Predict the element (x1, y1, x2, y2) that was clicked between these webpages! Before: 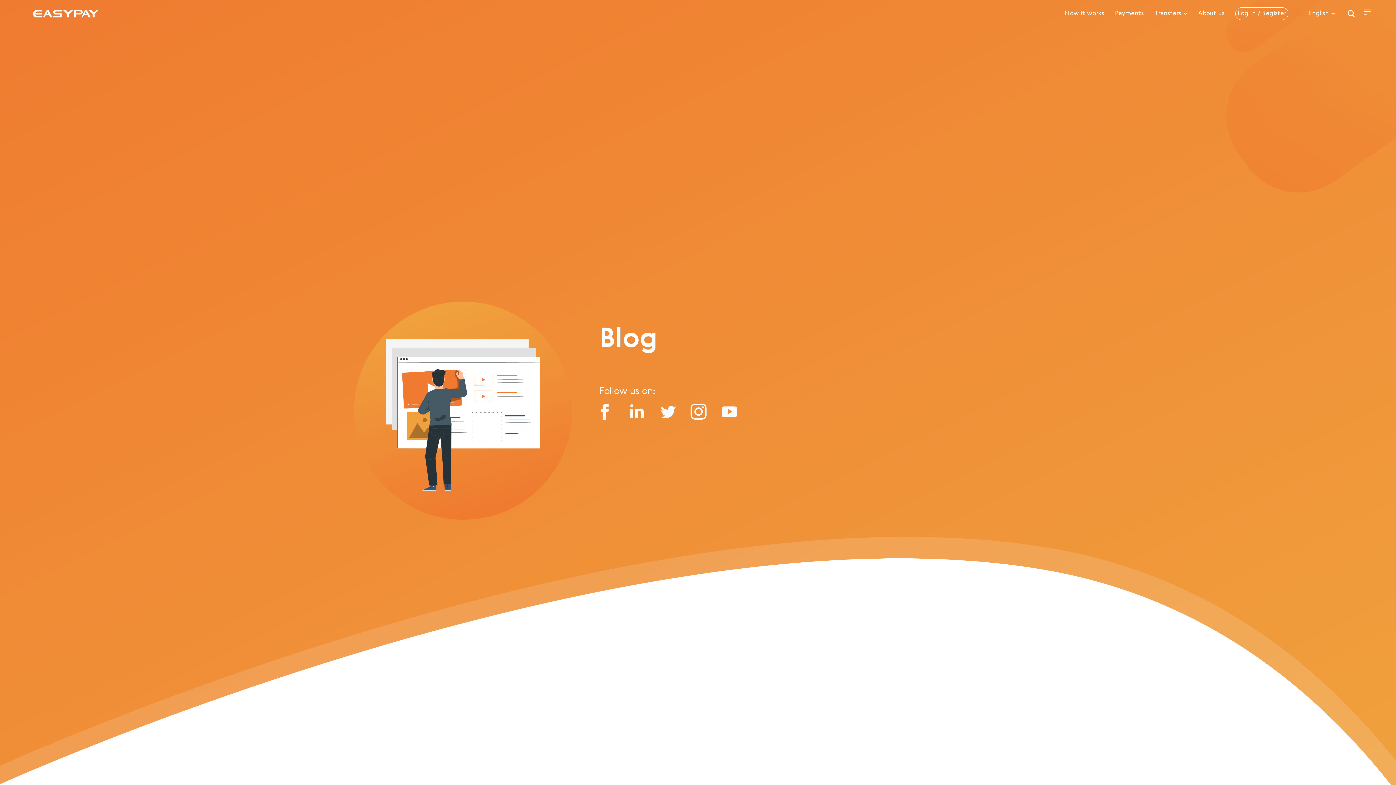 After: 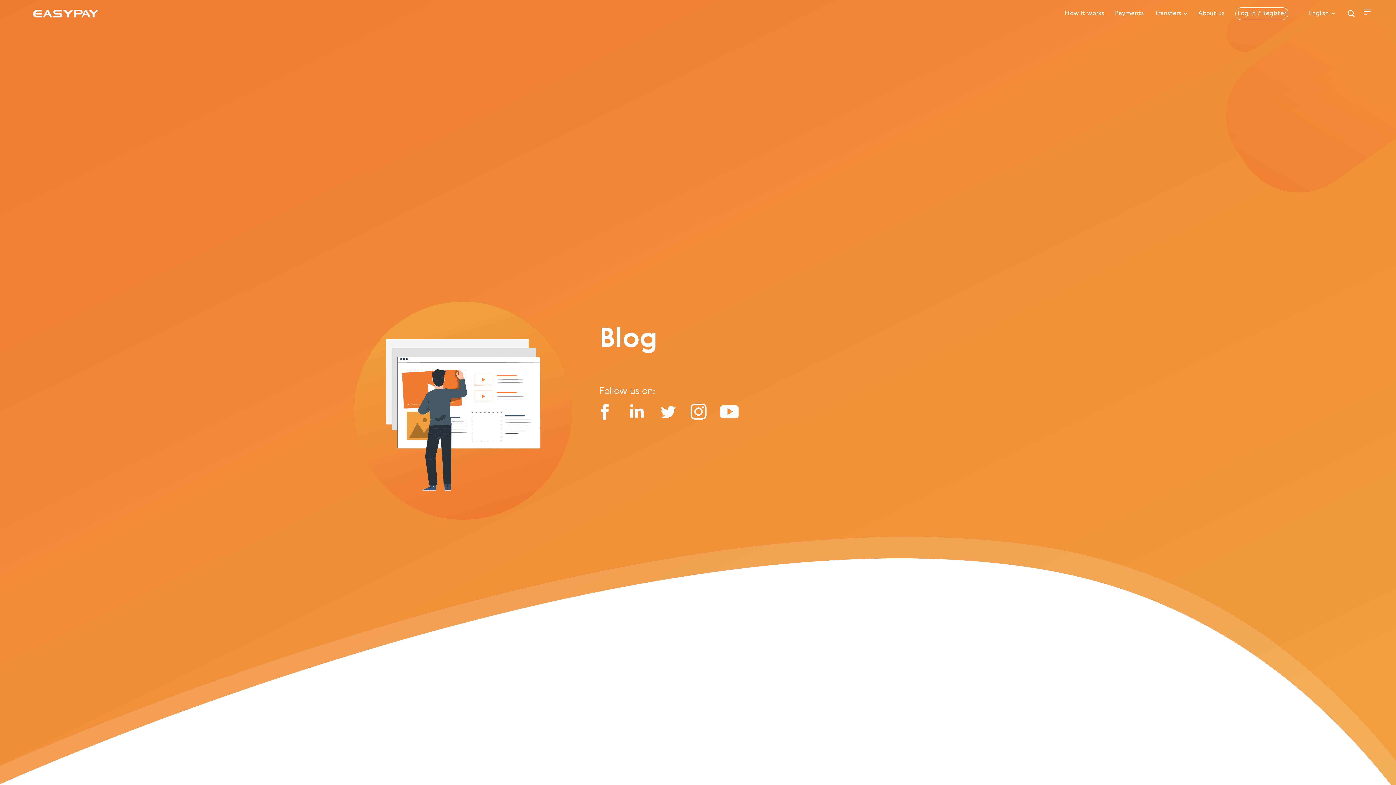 Action: bbox: (714, 396, 744, 427)